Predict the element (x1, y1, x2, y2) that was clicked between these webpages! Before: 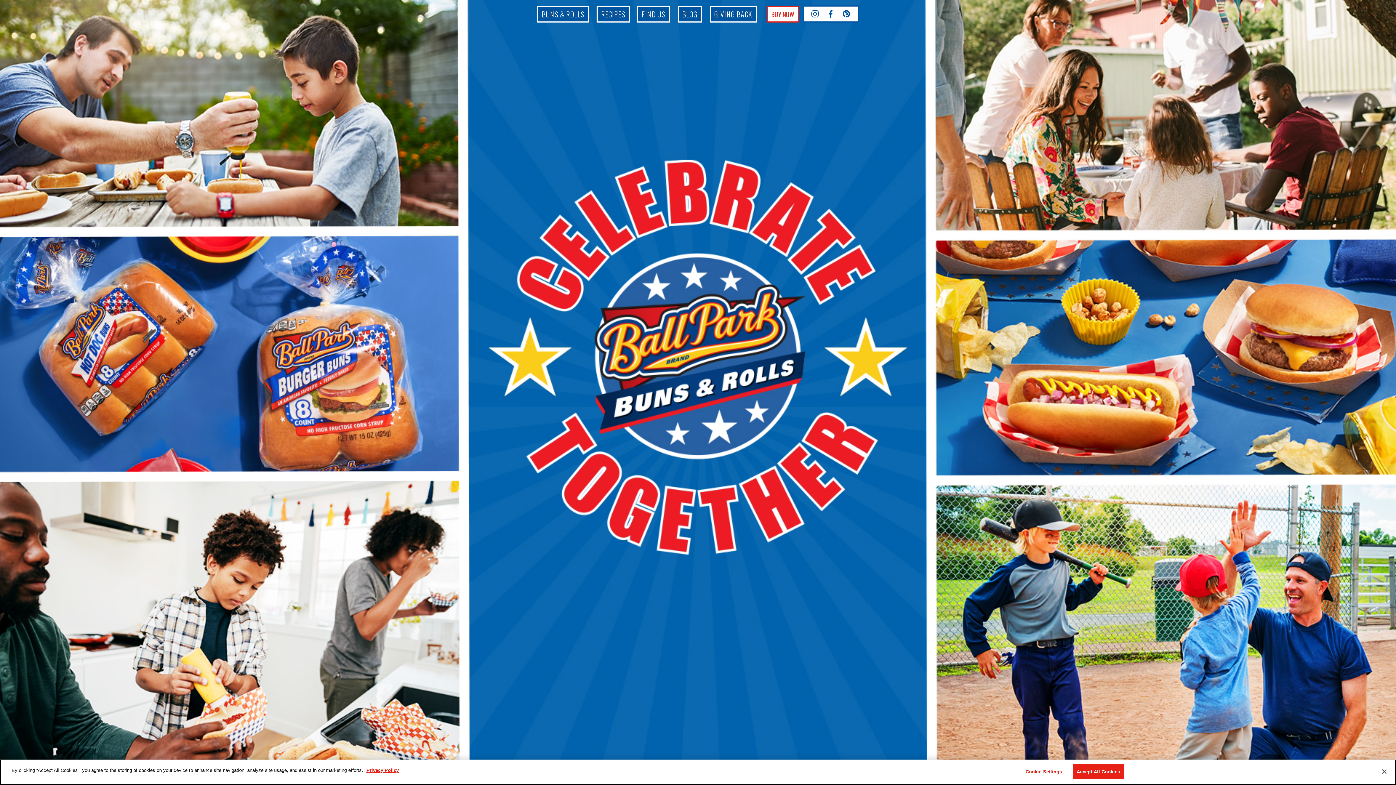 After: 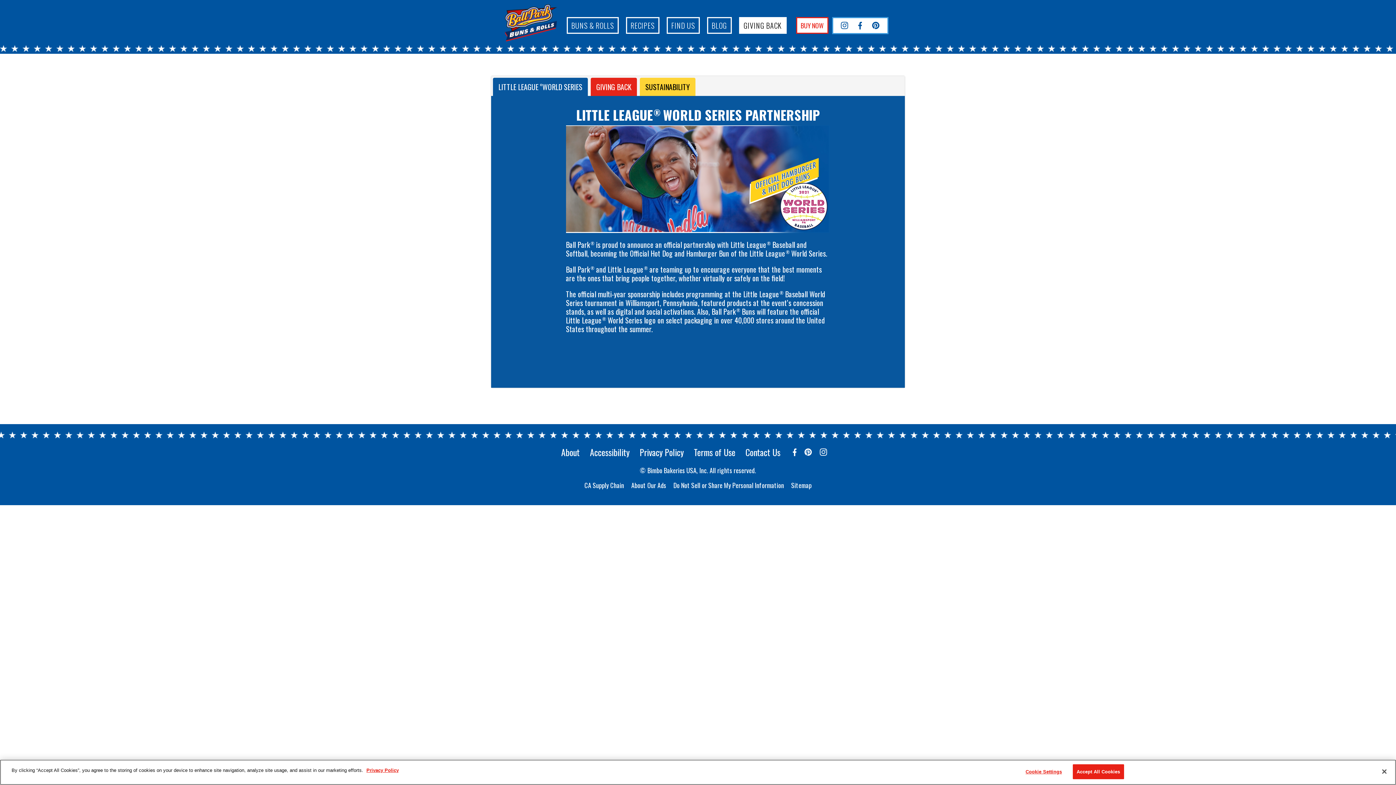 Action: bbox: (709, 5, 757, 22) label: GIVING BACK